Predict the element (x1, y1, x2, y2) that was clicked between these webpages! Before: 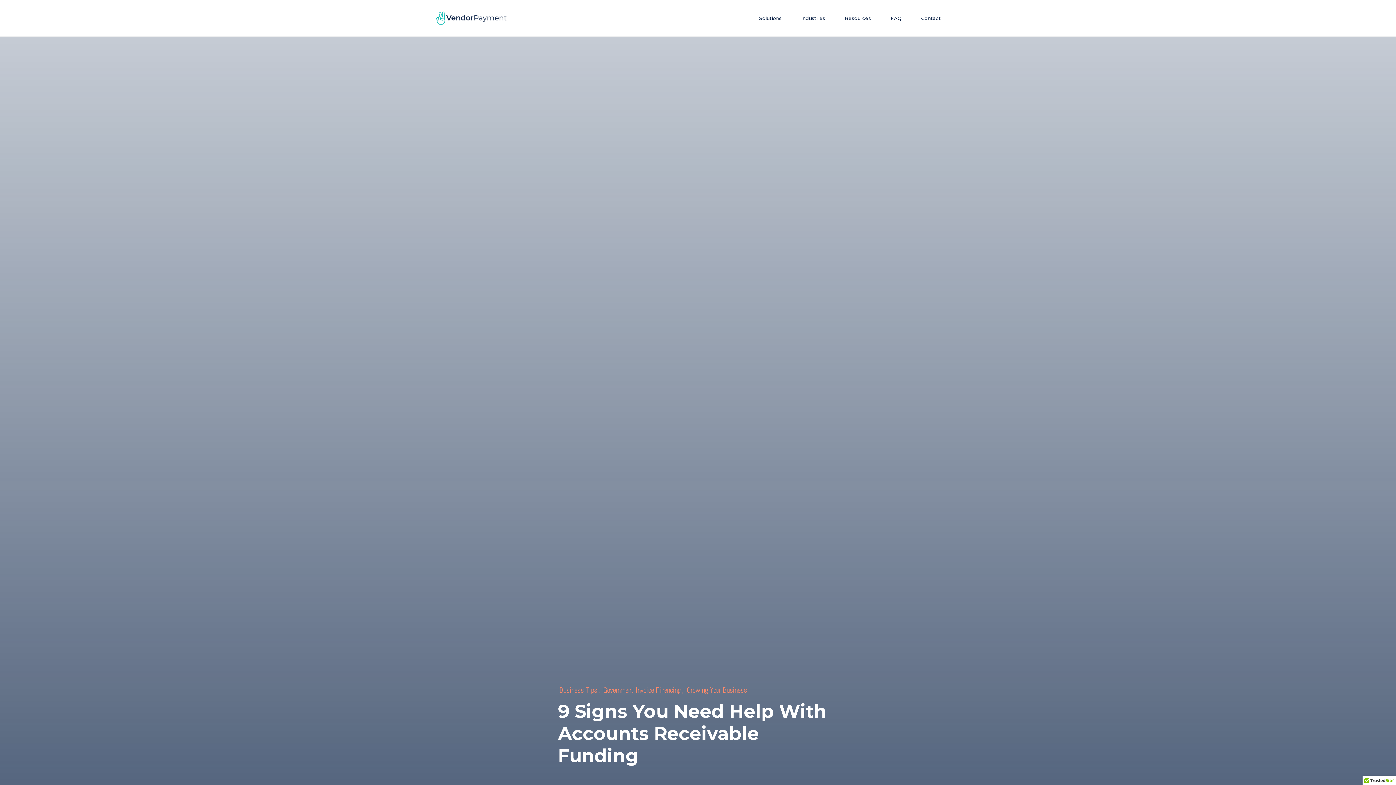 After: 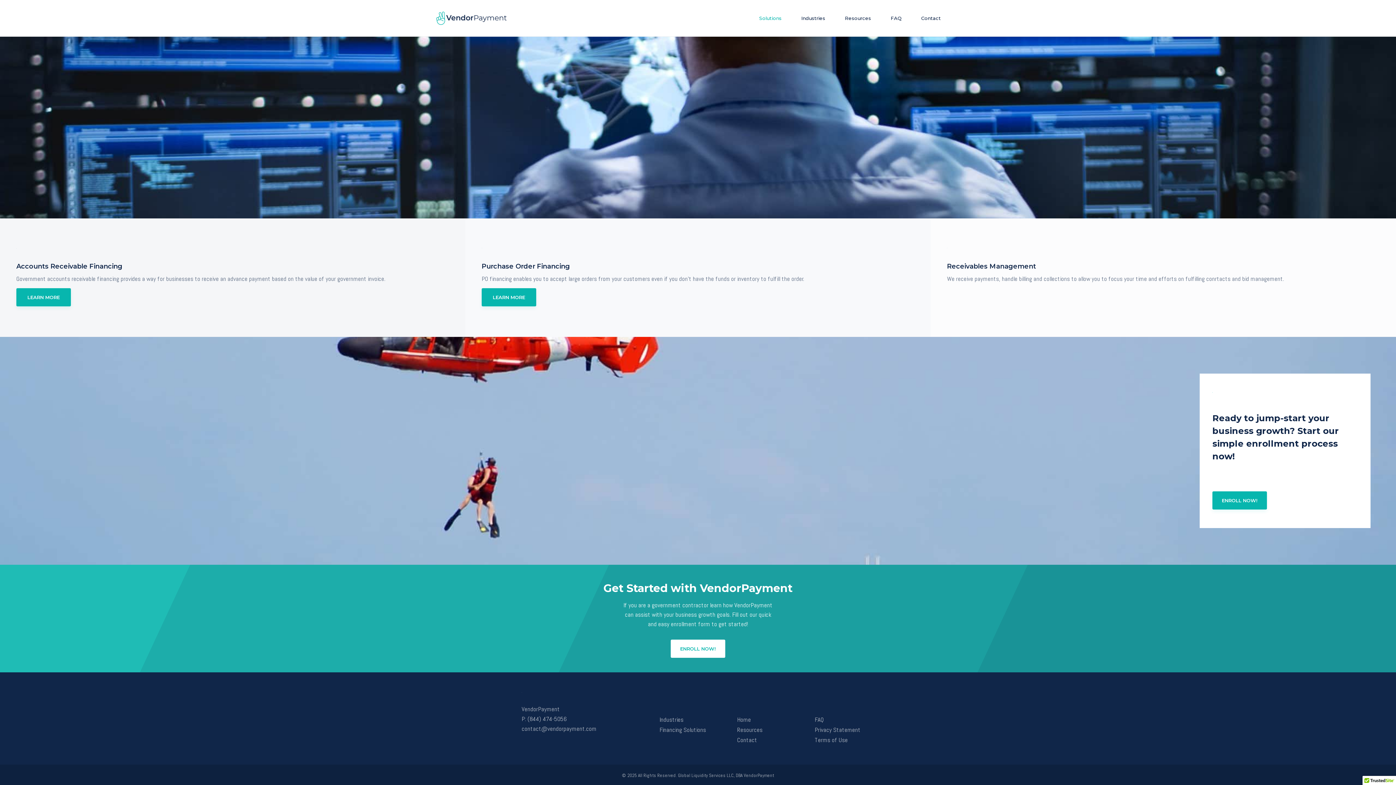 Action: label: Solutions bbox: (759, 15, 781, 21)